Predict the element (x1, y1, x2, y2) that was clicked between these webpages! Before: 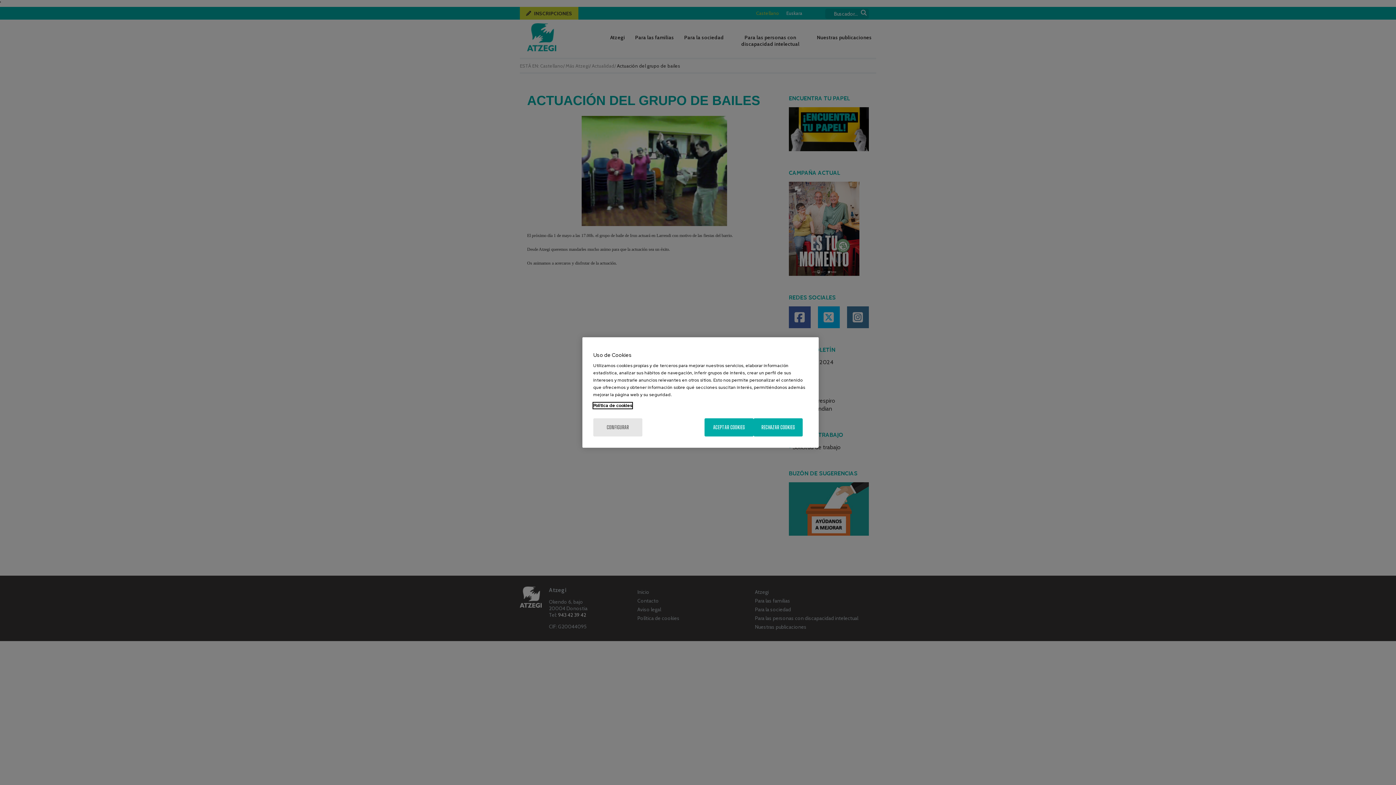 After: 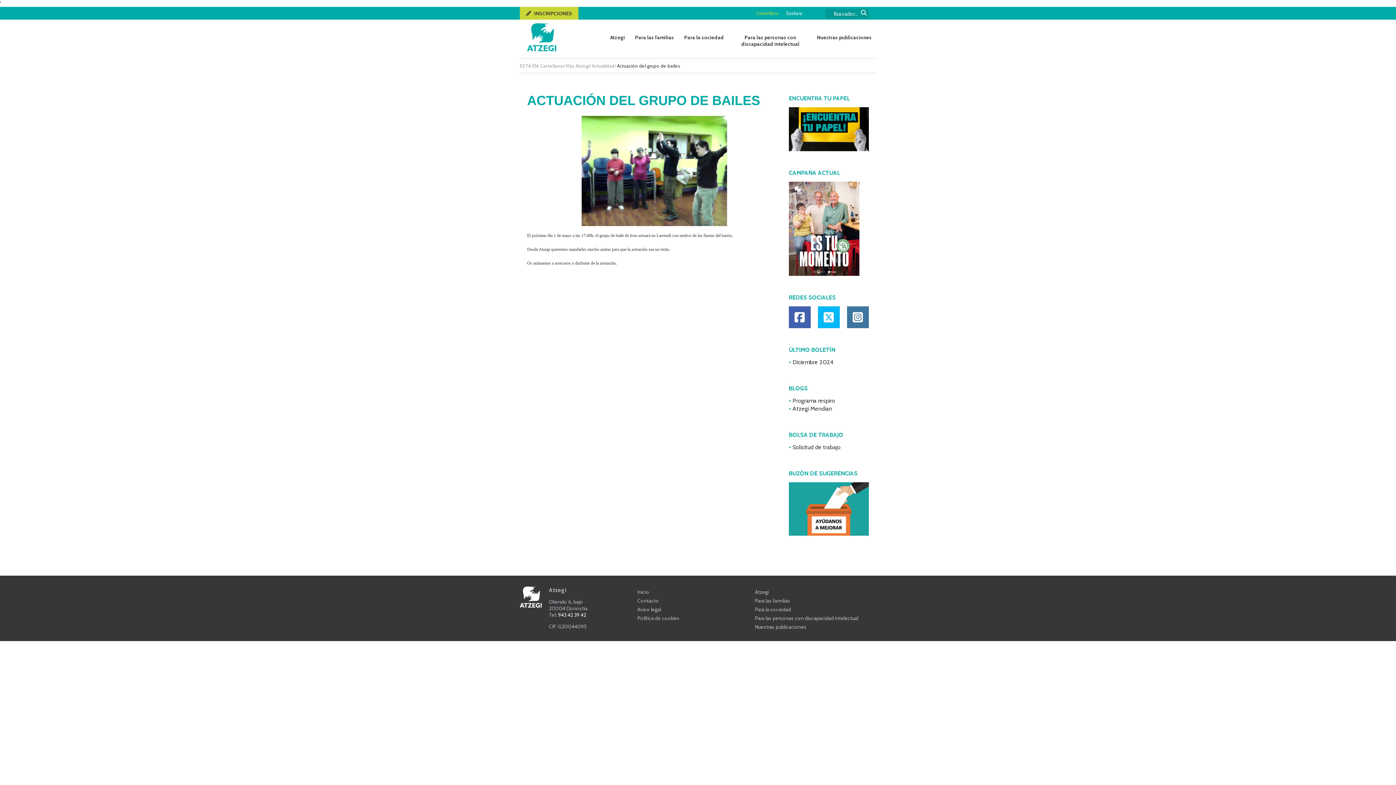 Action: label: ACEPTAR COOKIES bbox: (704, 418, 753, 436)